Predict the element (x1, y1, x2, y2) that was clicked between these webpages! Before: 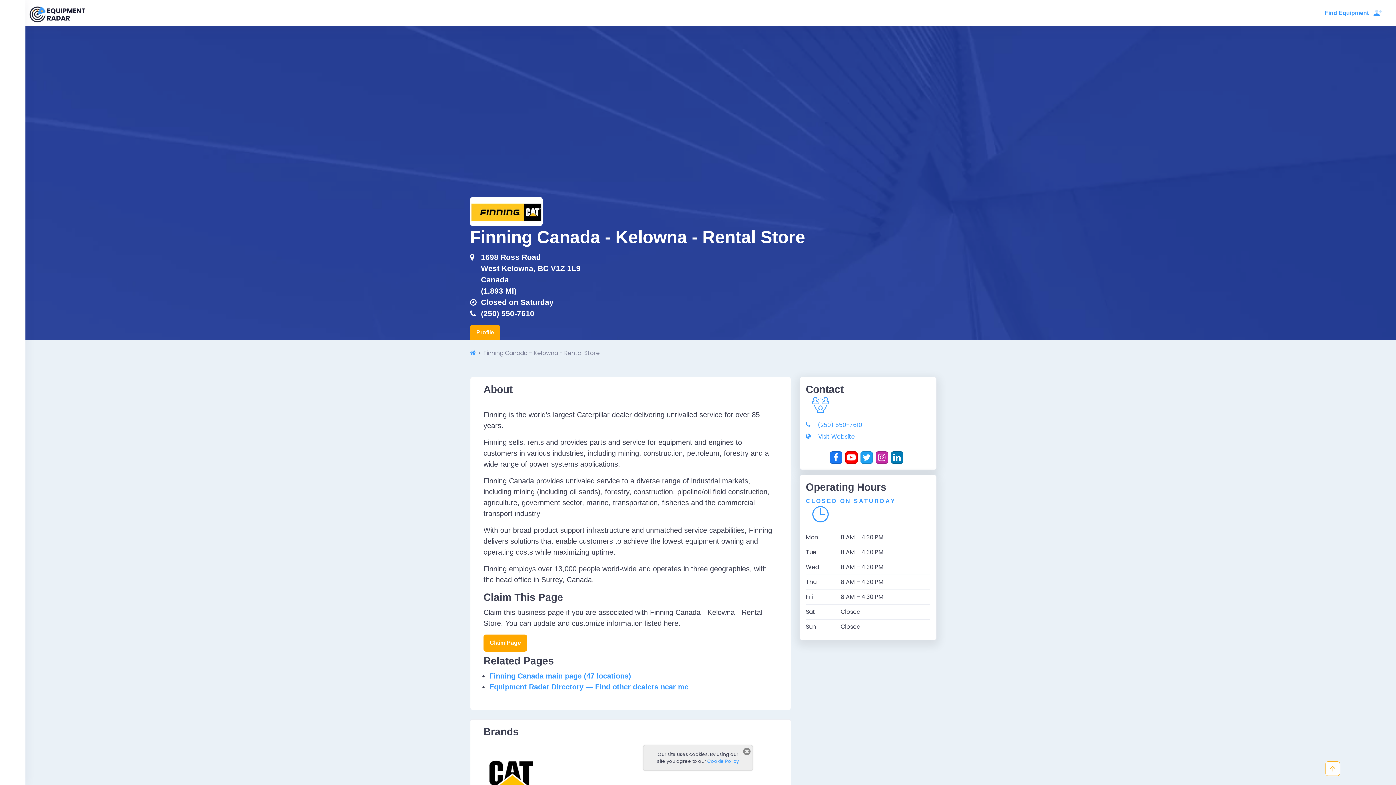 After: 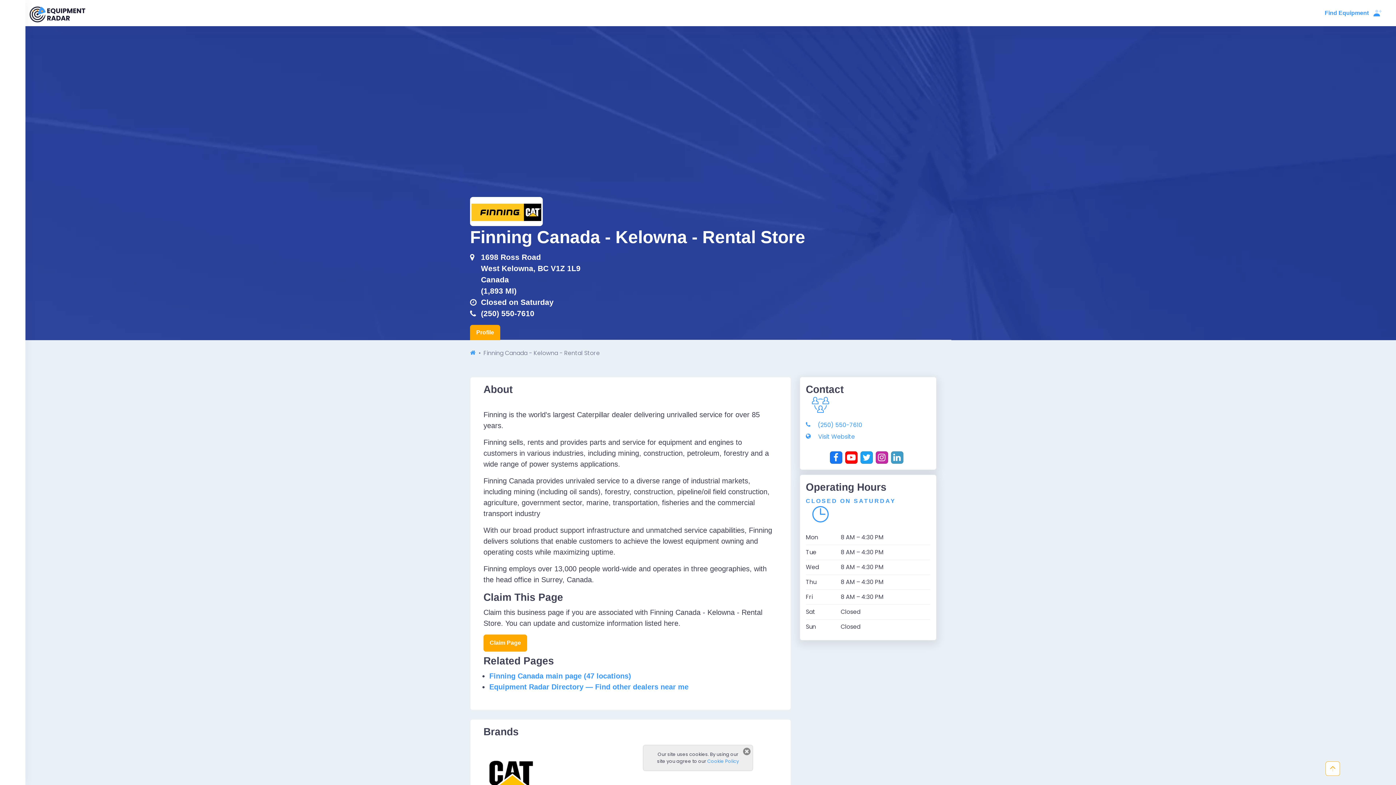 Action: bbox: (891, 451, 903, 463)